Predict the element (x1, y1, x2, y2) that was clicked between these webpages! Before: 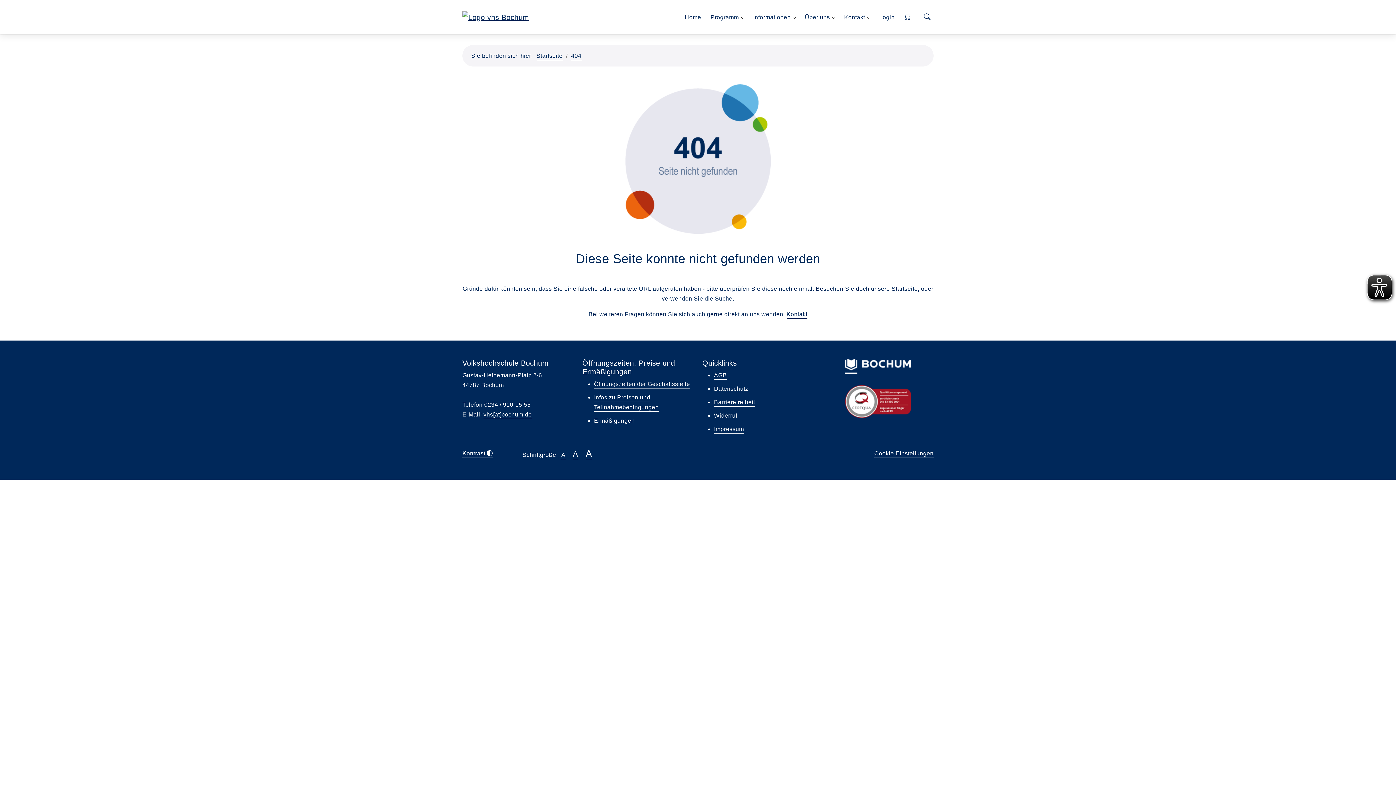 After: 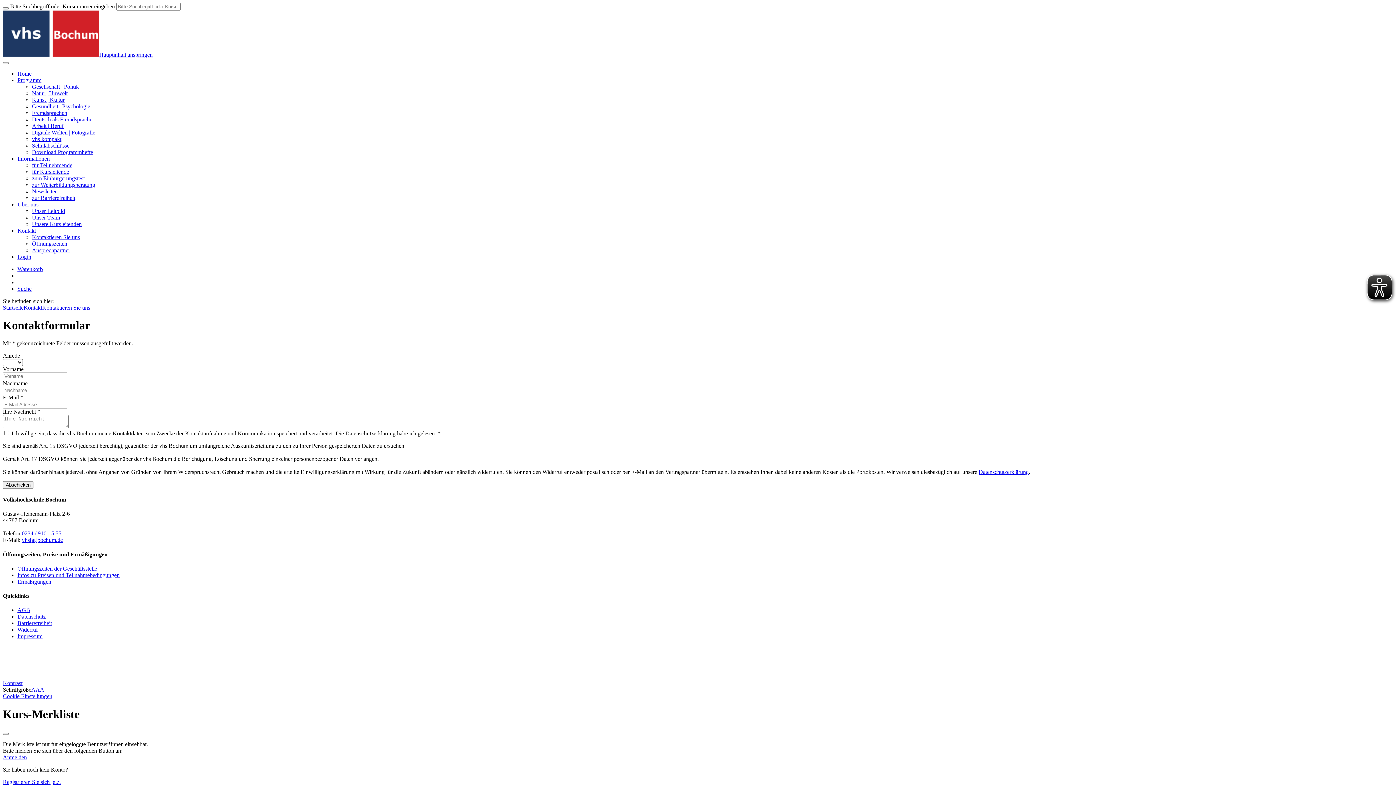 Action: bbox: (786, 311, 807, 318) label: Kontakt